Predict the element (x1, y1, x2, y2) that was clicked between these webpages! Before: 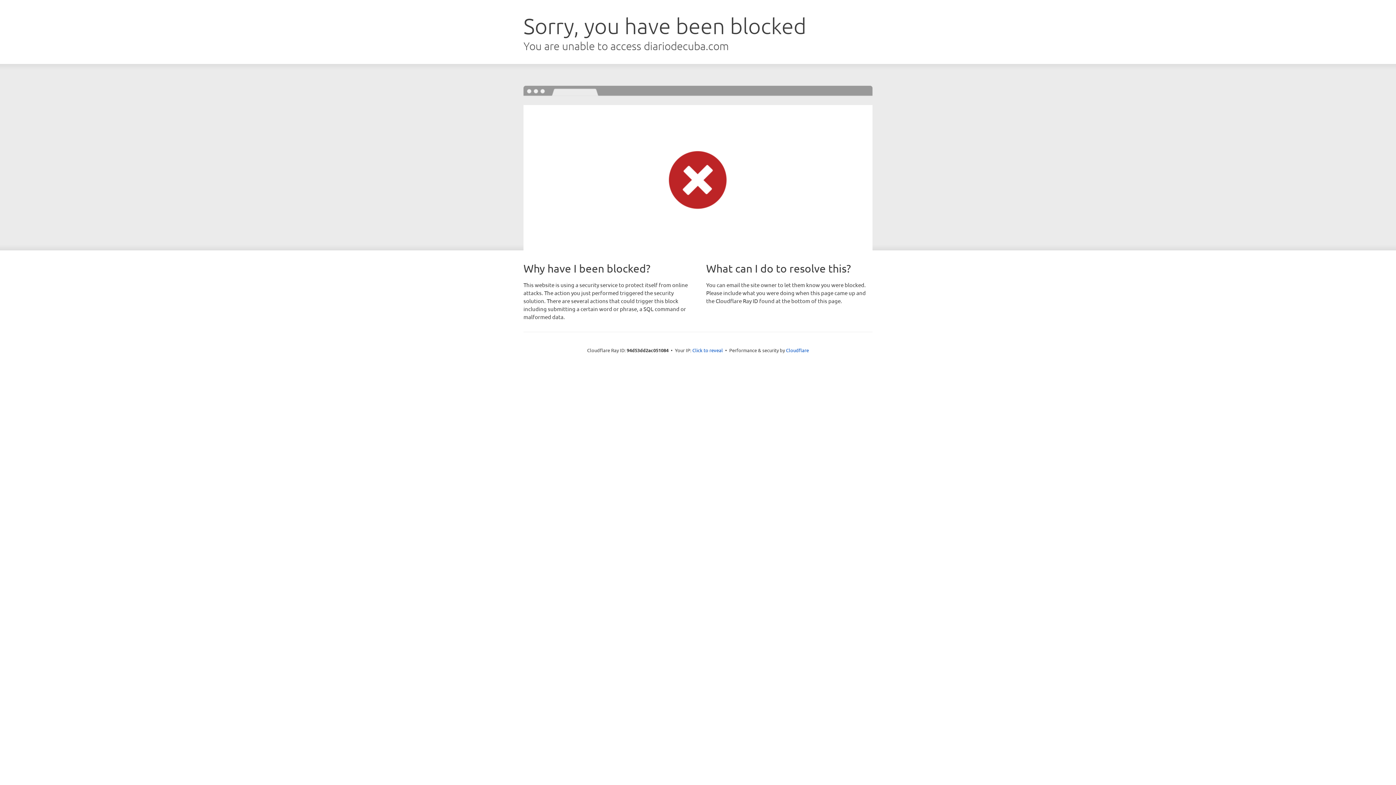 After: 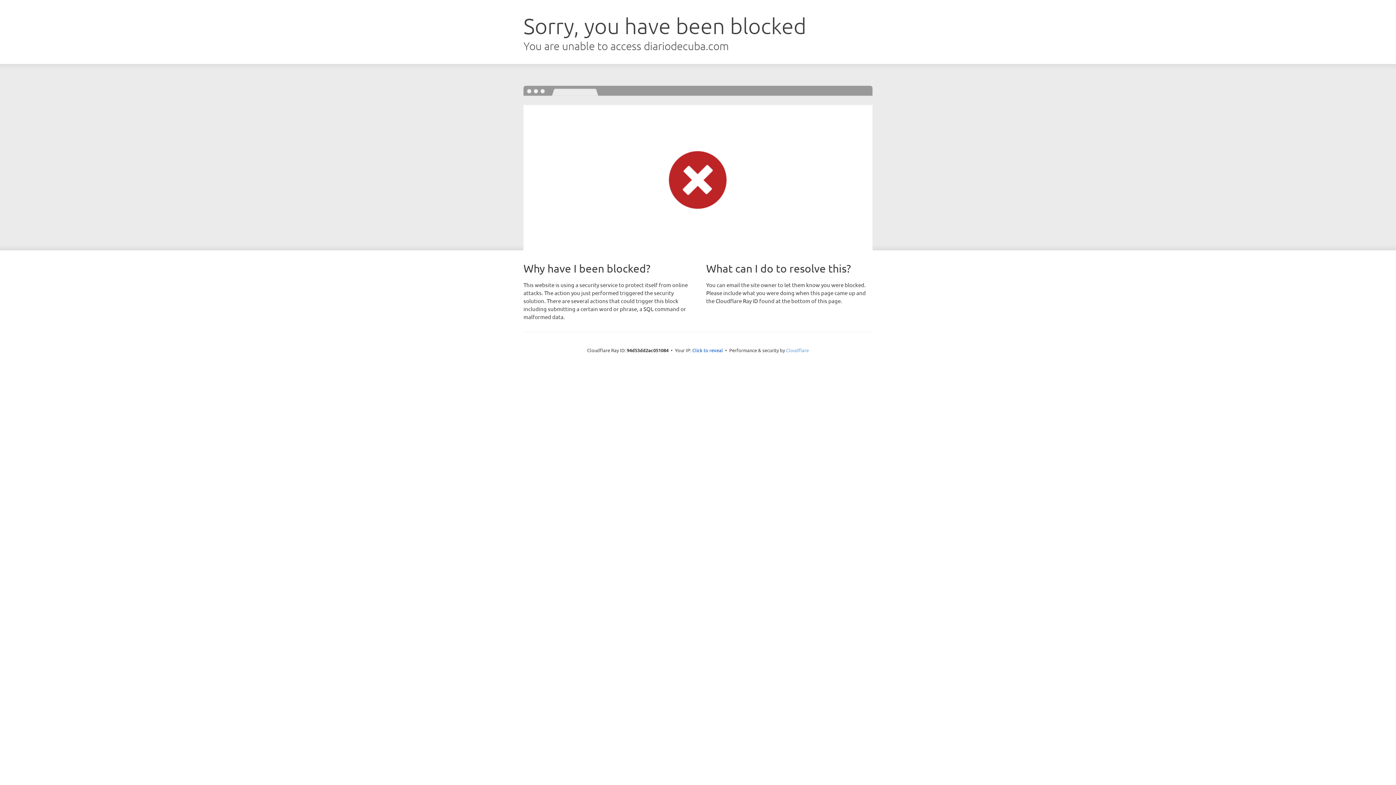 Action: label: Cloudflare bbox: (786, 347, 809, 353)